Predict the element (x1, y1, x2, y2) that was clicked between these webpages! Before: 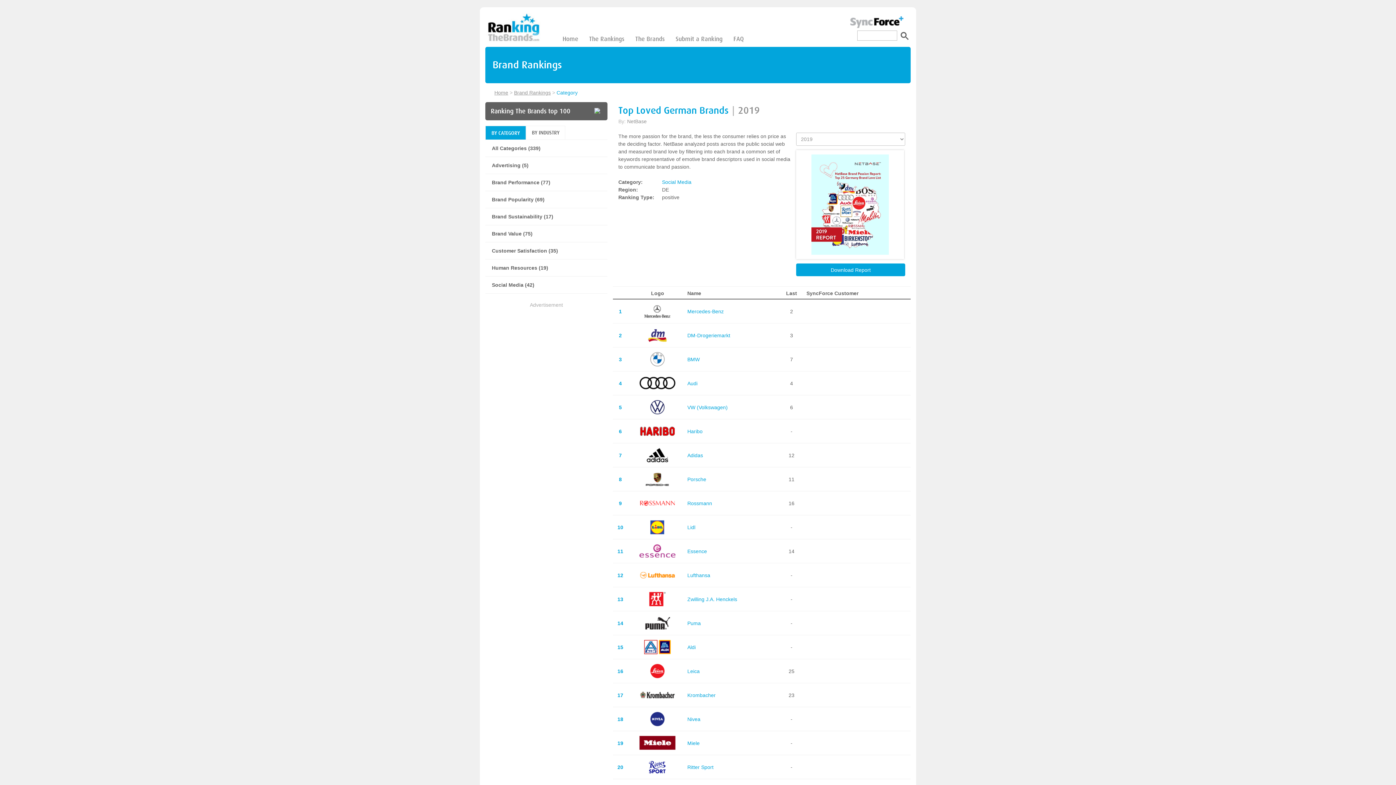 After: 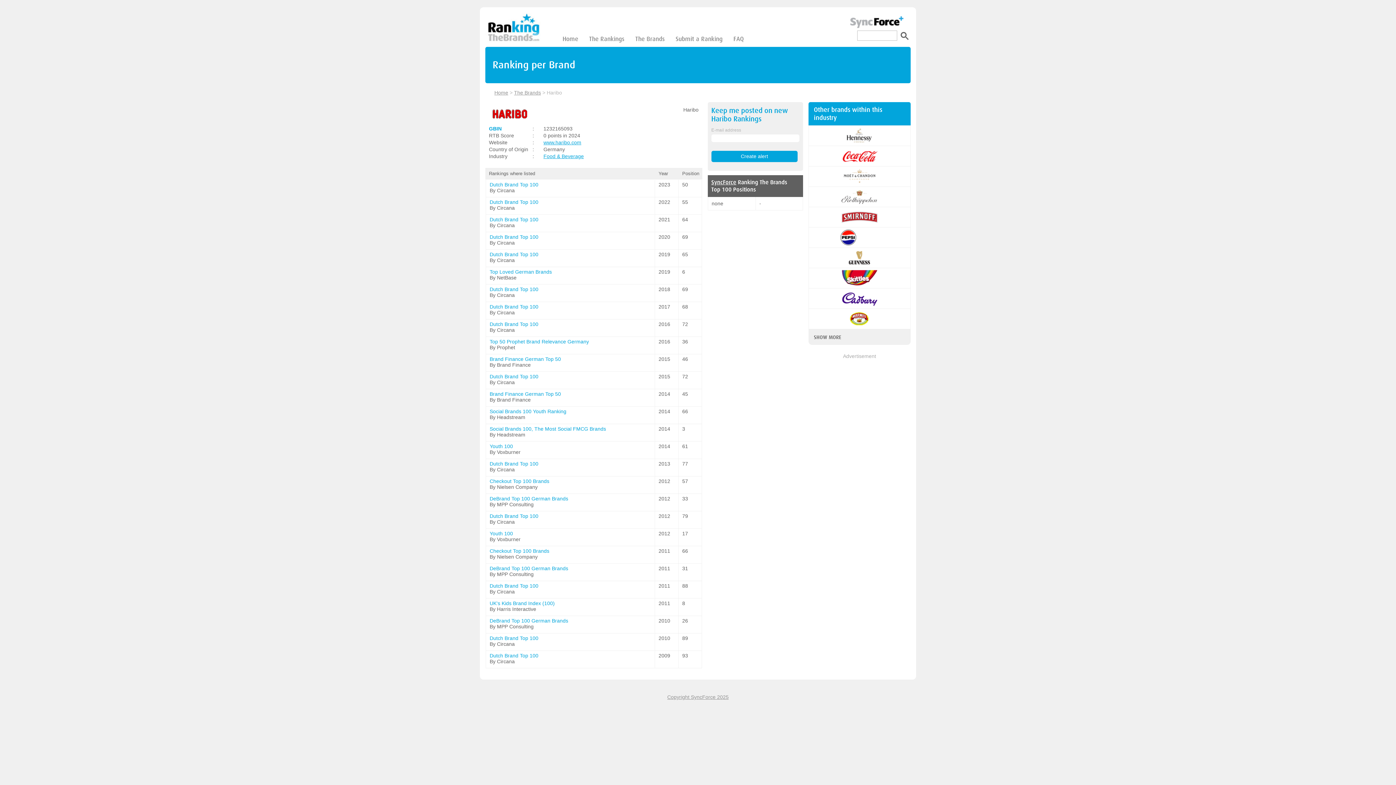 Action: bbox: (687, 428, 702, 434) label: Haribo